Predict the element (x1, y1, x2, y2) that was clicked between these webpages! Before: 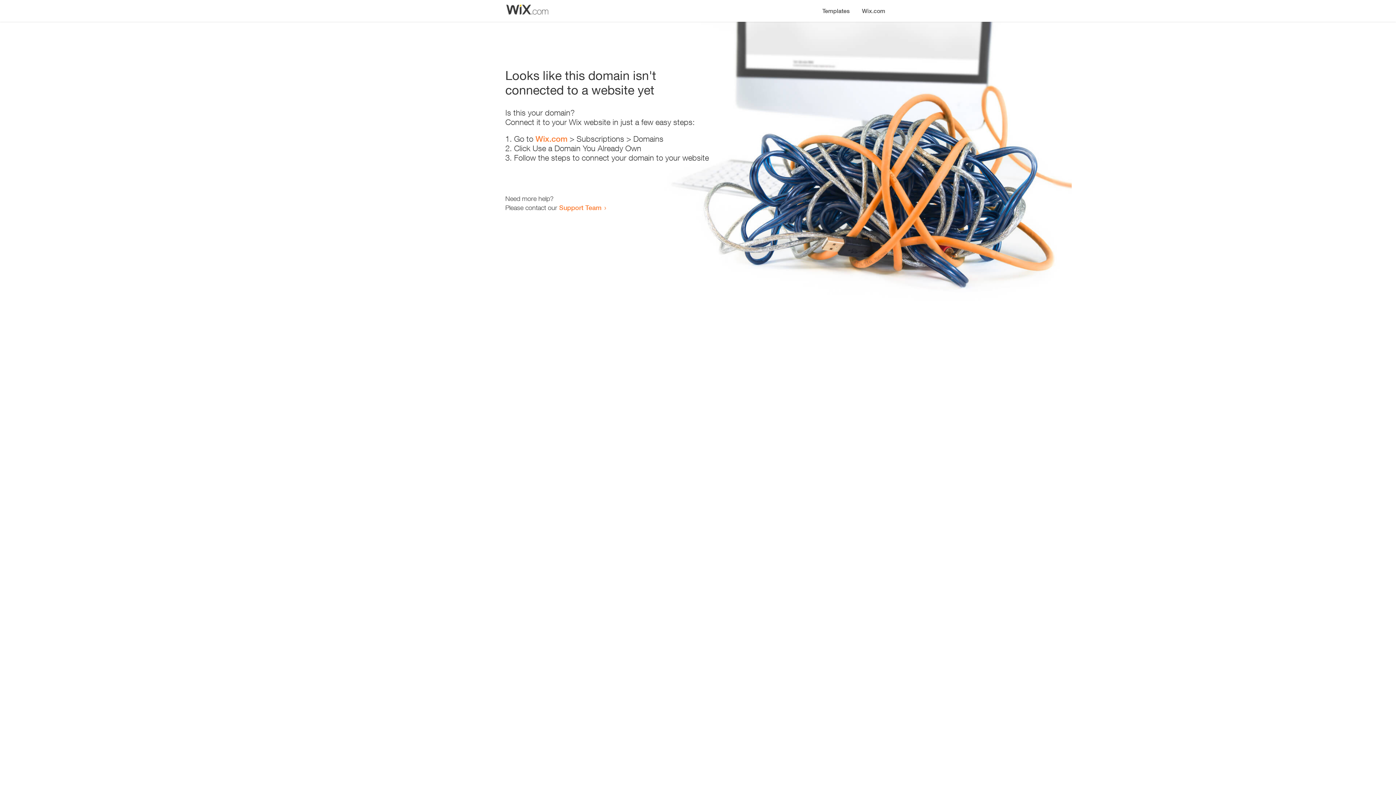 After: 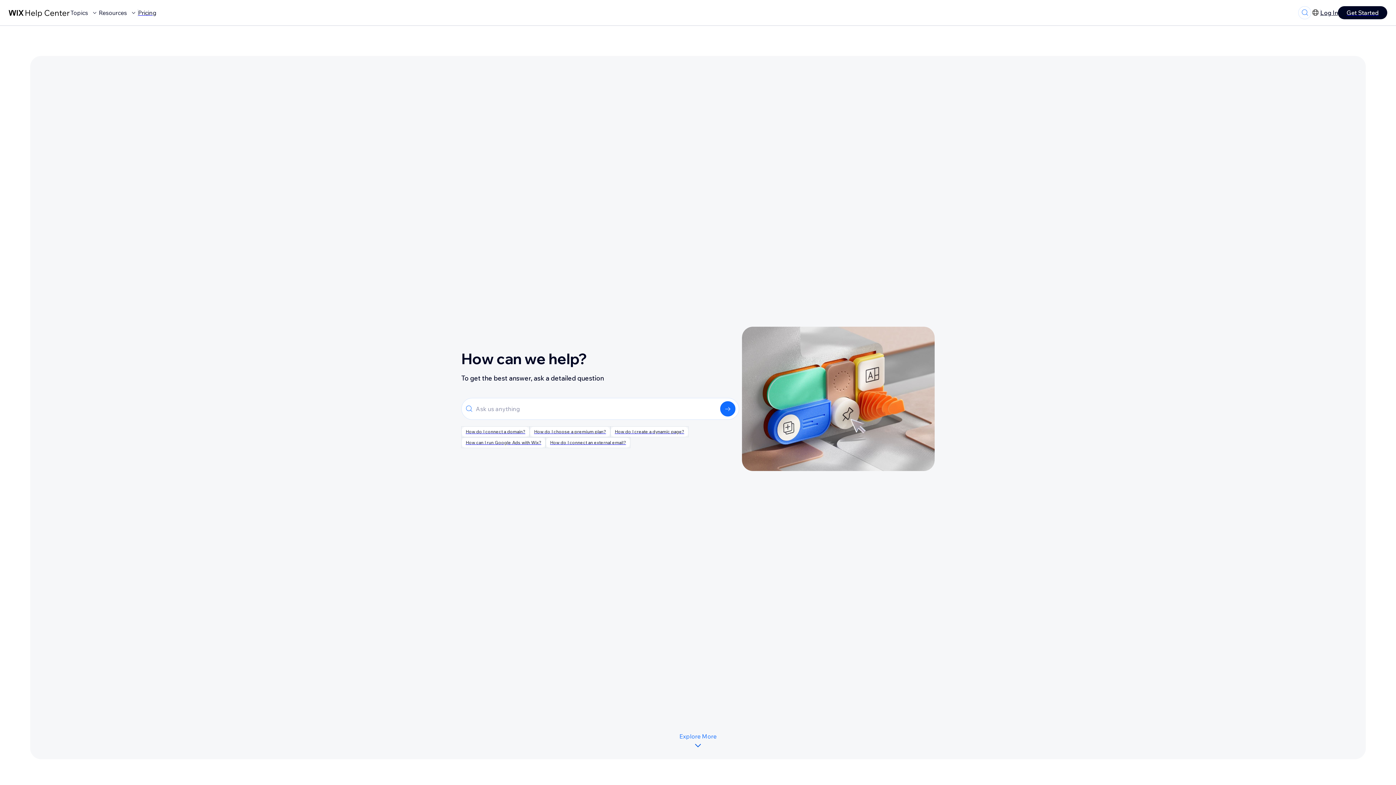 Action: bbox: (559, 203, 601, 211) label: Support Team